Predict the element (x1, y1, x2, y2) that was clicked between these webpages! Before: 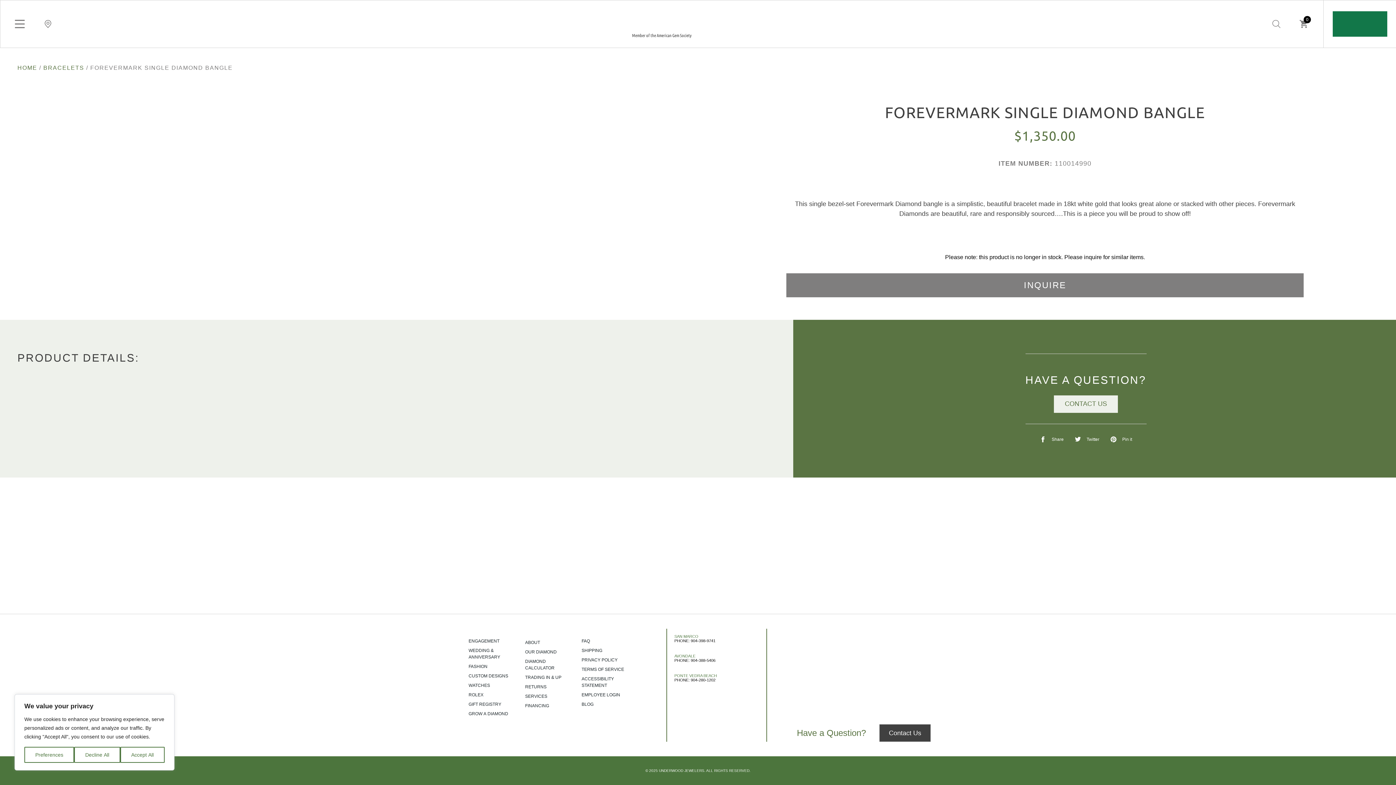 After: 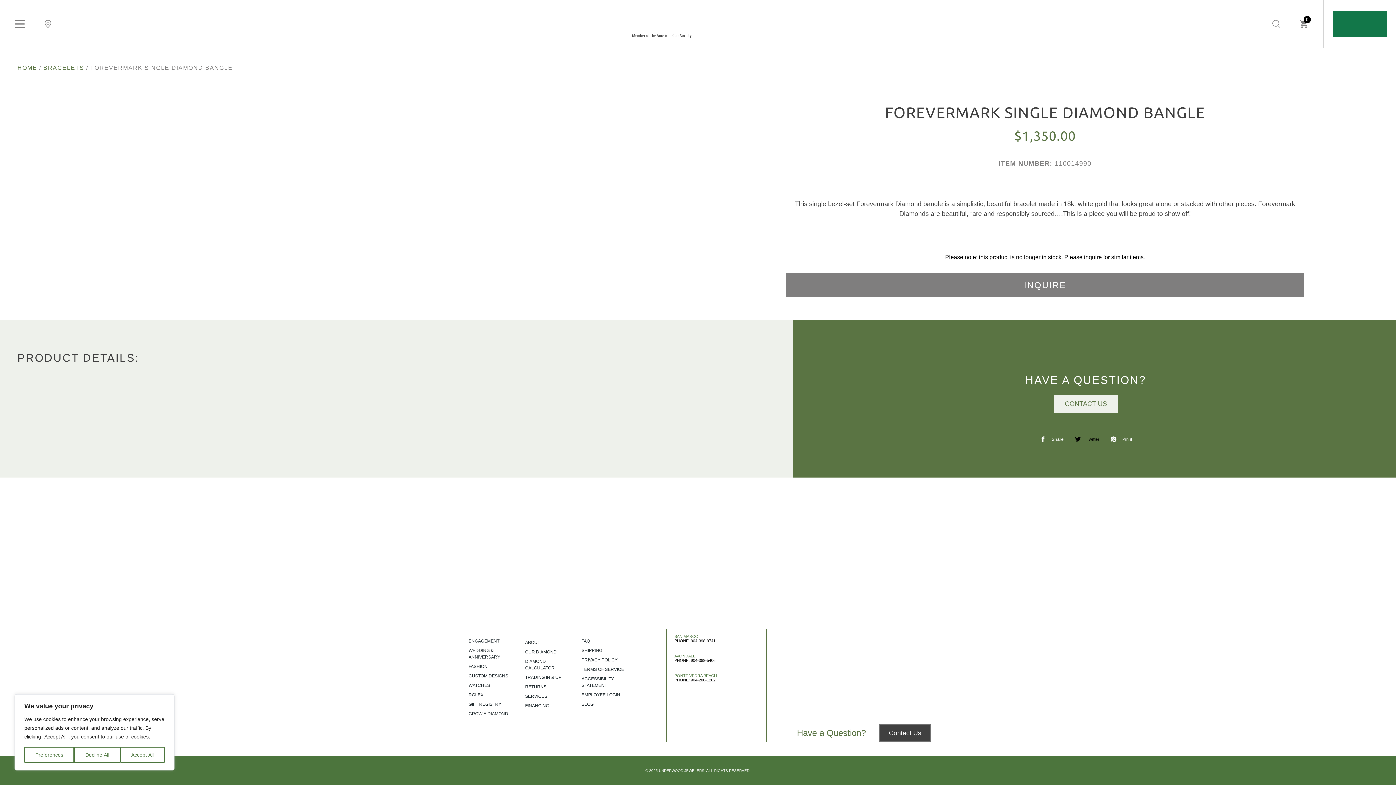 Action: bbox: (1069, 435, 1099, 443) label: Twitter